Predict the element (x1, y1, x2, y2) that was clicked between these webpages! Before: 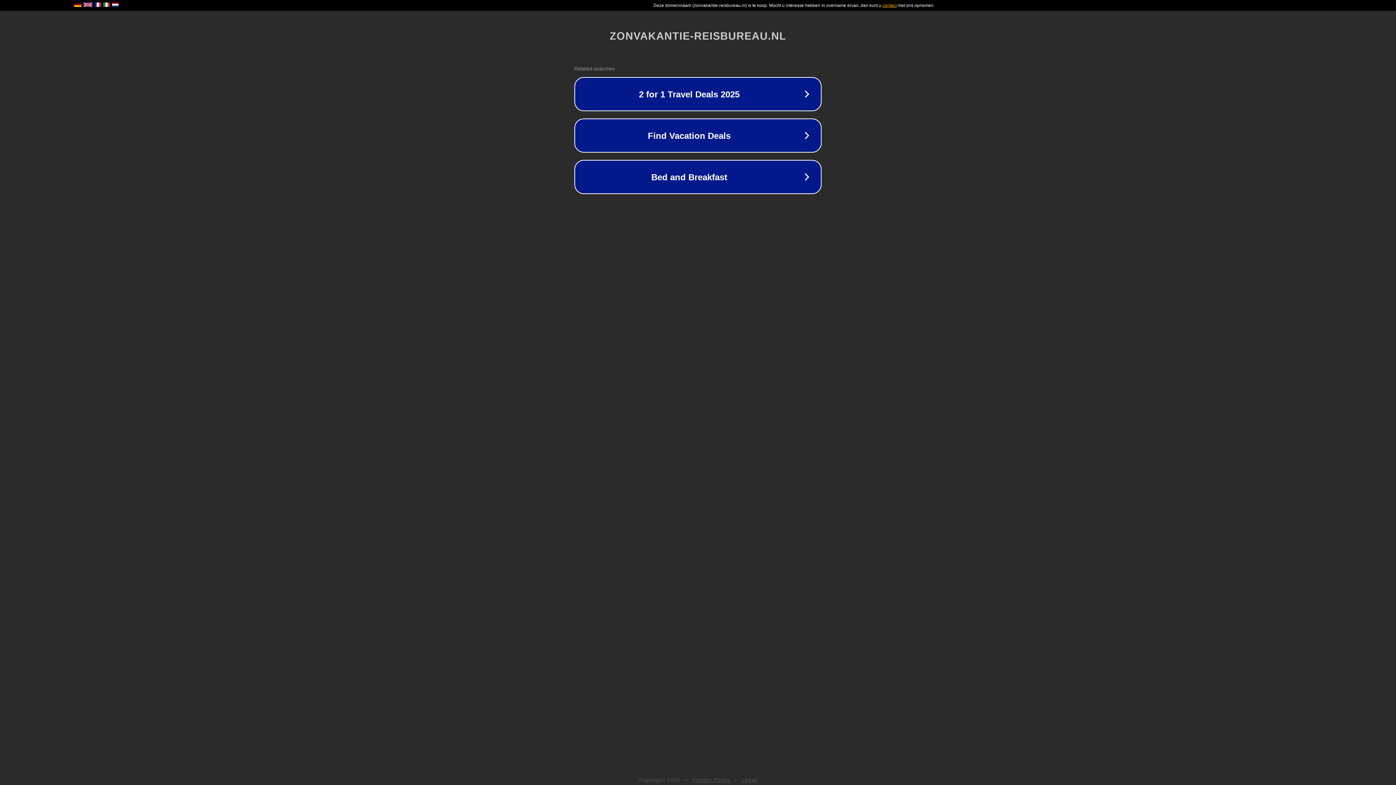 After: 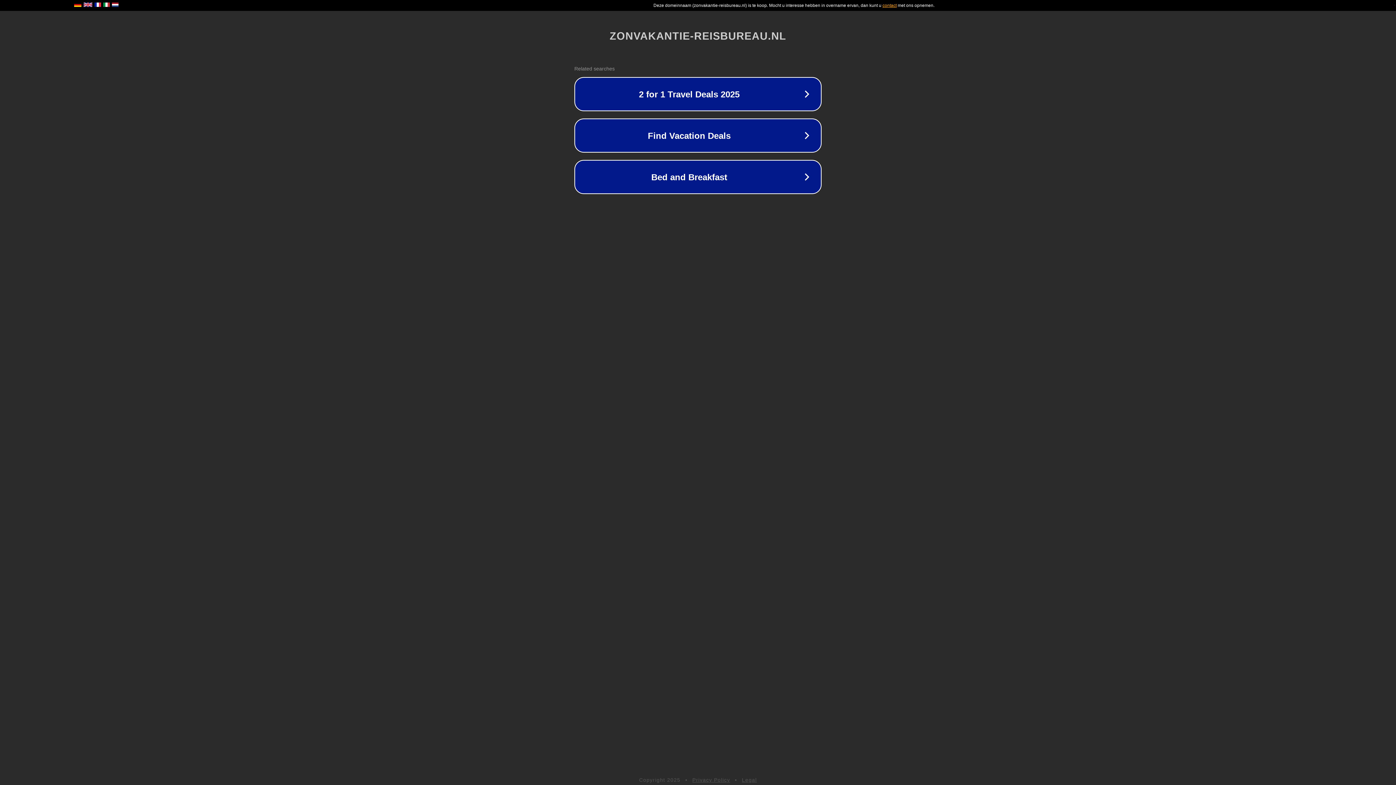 Action: bbox: (692, 777, 730, 783) label: Privacy Policy